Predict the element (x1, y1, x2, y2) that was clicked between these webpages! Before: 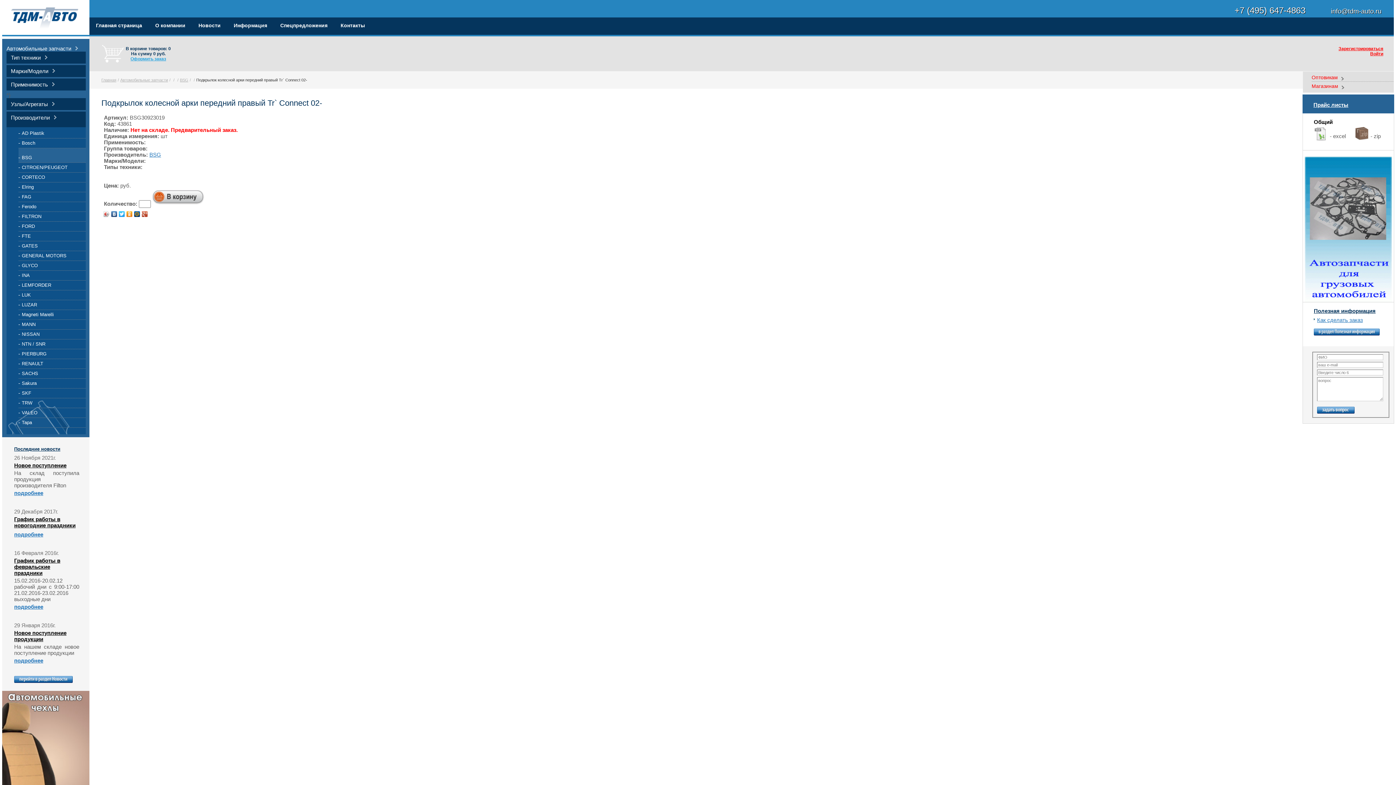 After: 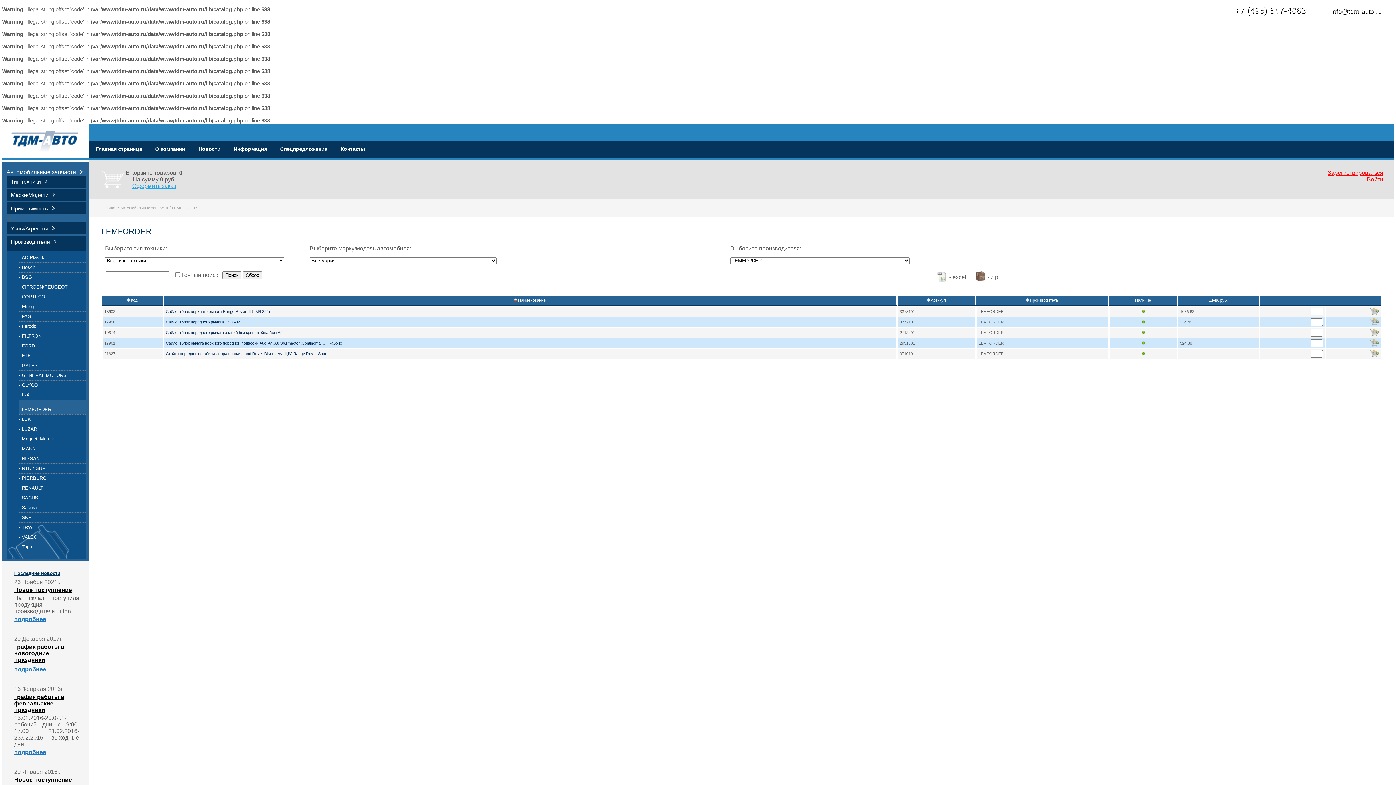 Action: label: LEMFORDER bbox: (18, 282, 51, 288)